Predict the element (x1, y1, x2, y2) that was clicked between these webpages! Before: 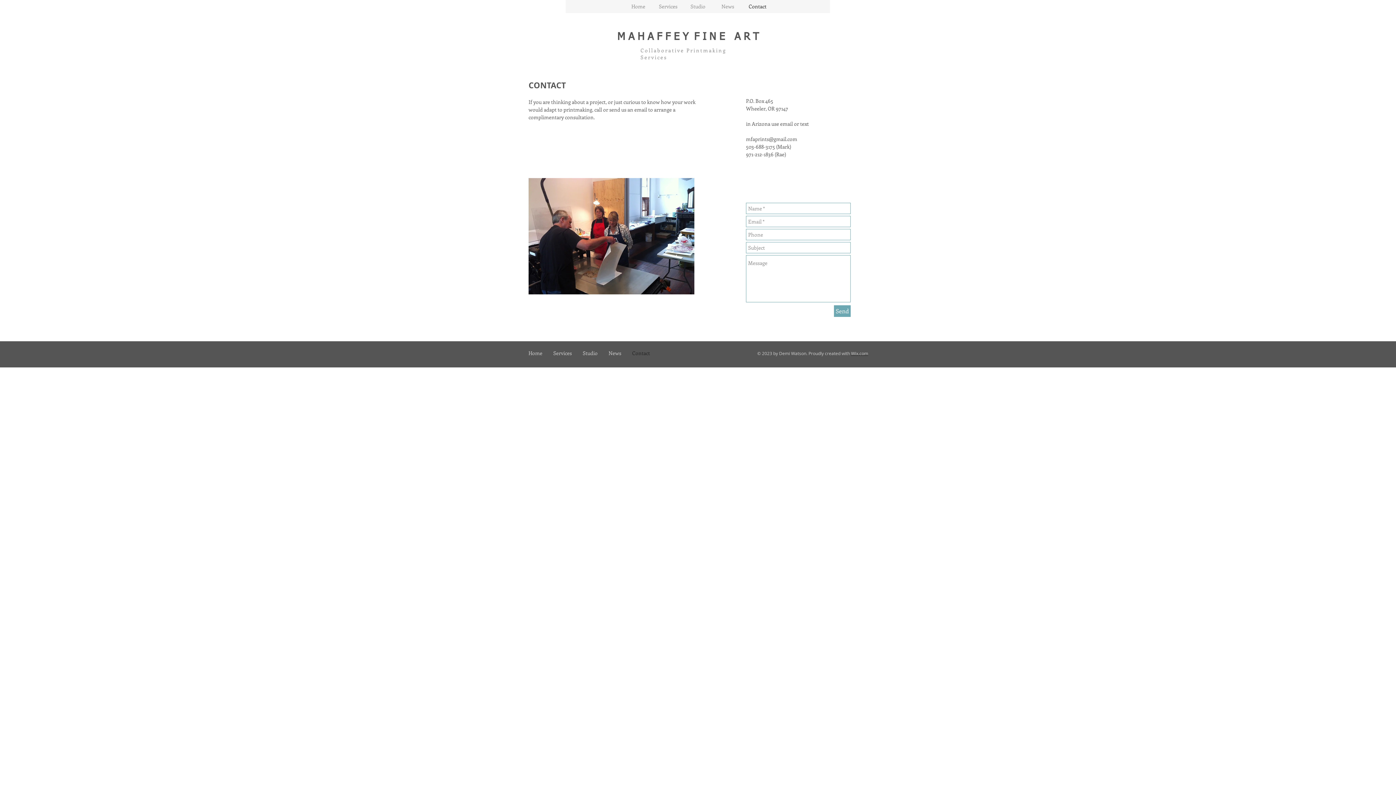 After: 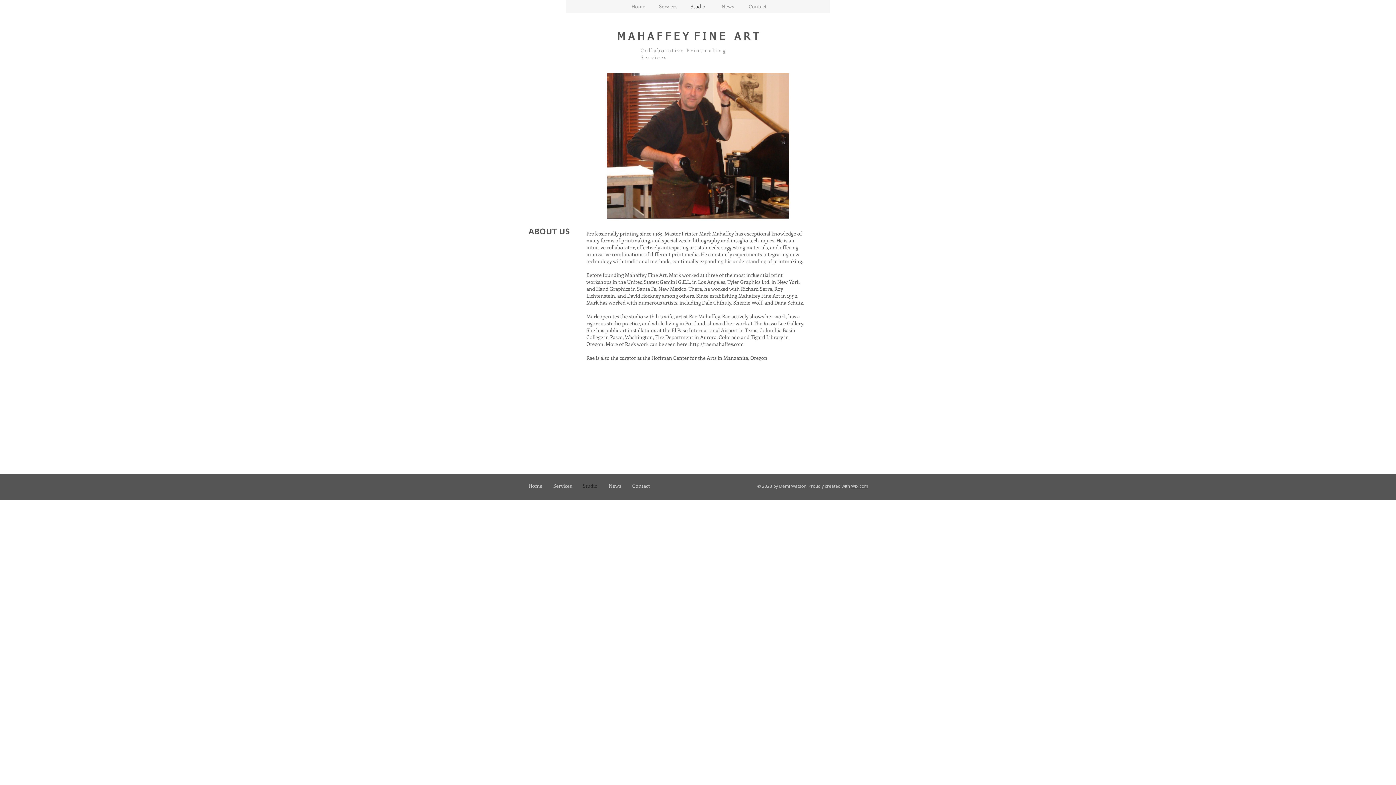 Action: label: Studio bbox: (683, 0, 712, 13)